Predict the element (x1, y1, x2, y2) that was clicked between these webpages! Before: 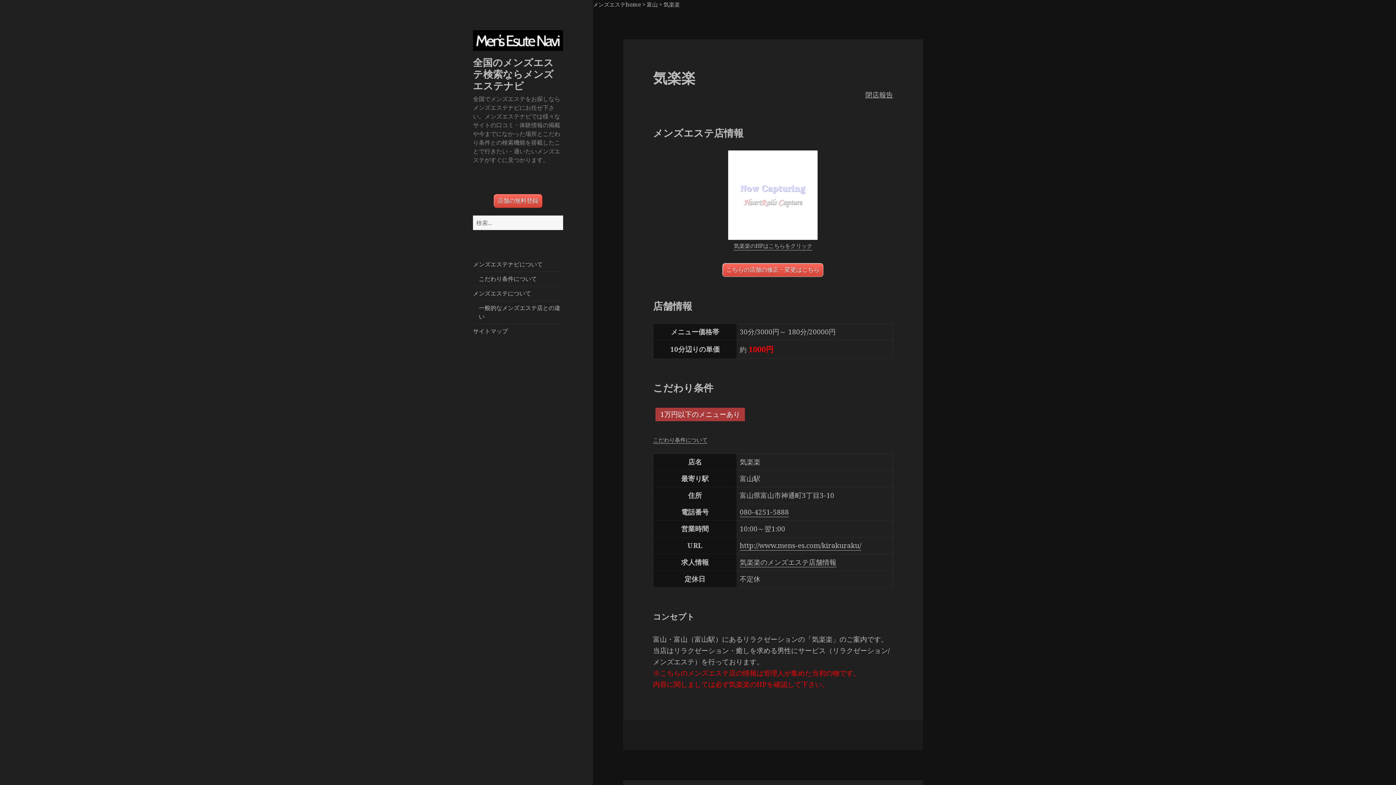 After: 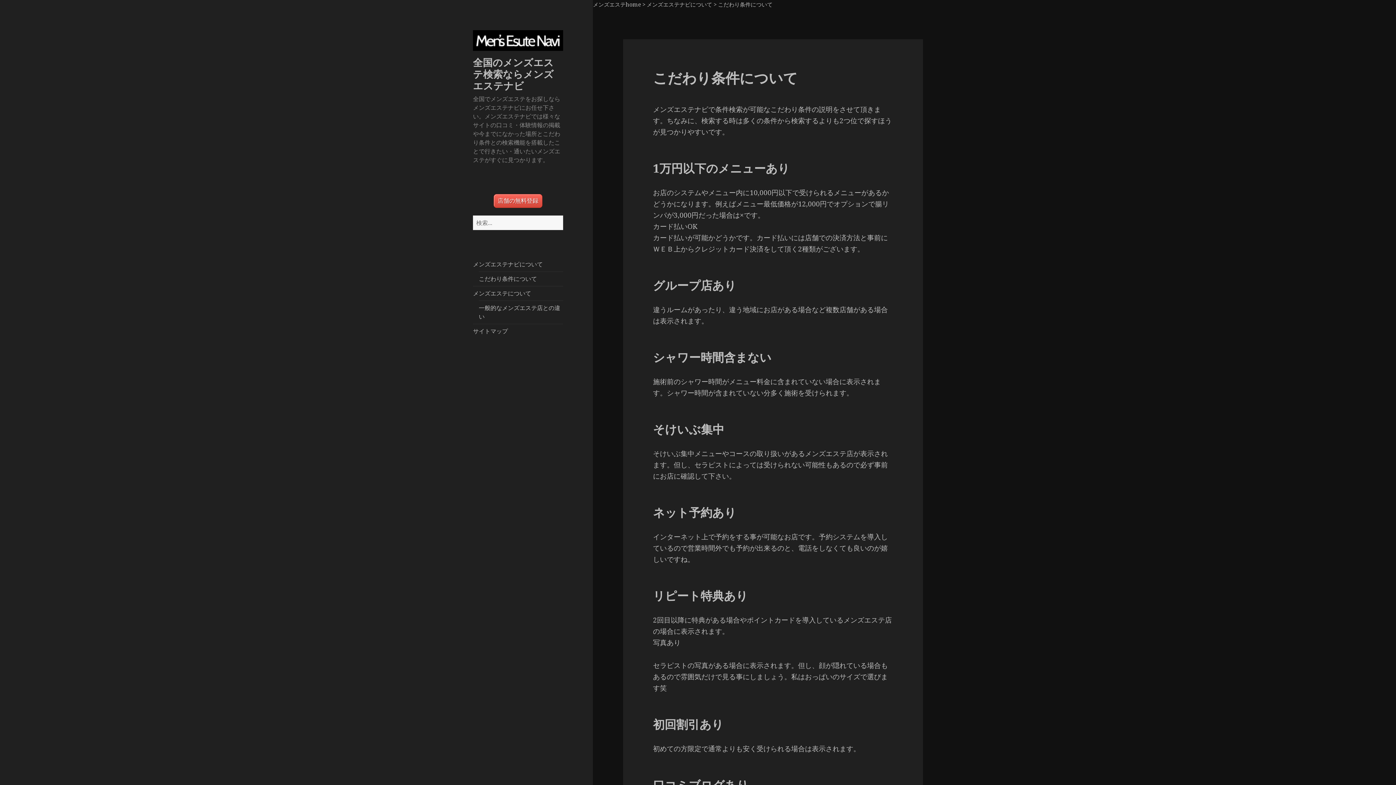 Action: label: こだわり条件について bbox: (478, 275, 537, 283)